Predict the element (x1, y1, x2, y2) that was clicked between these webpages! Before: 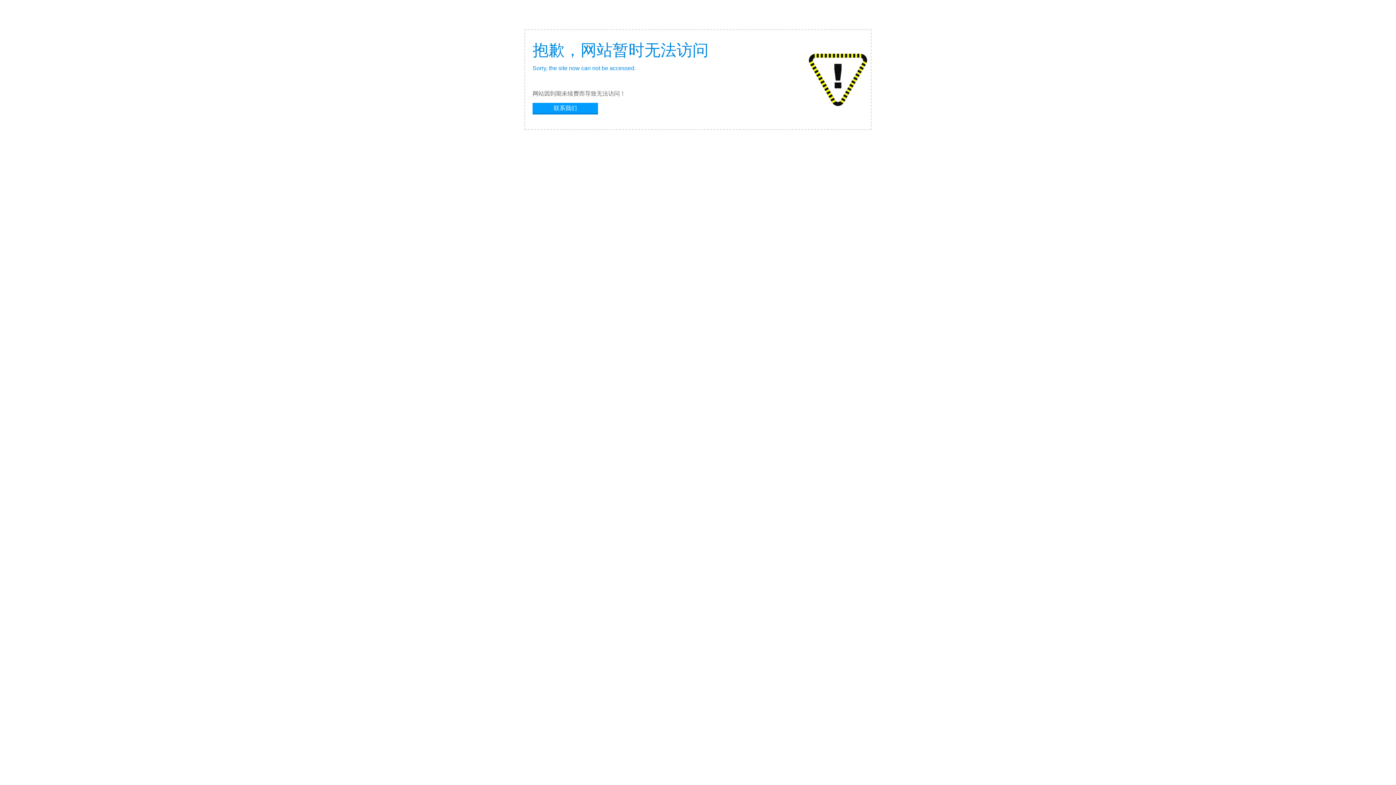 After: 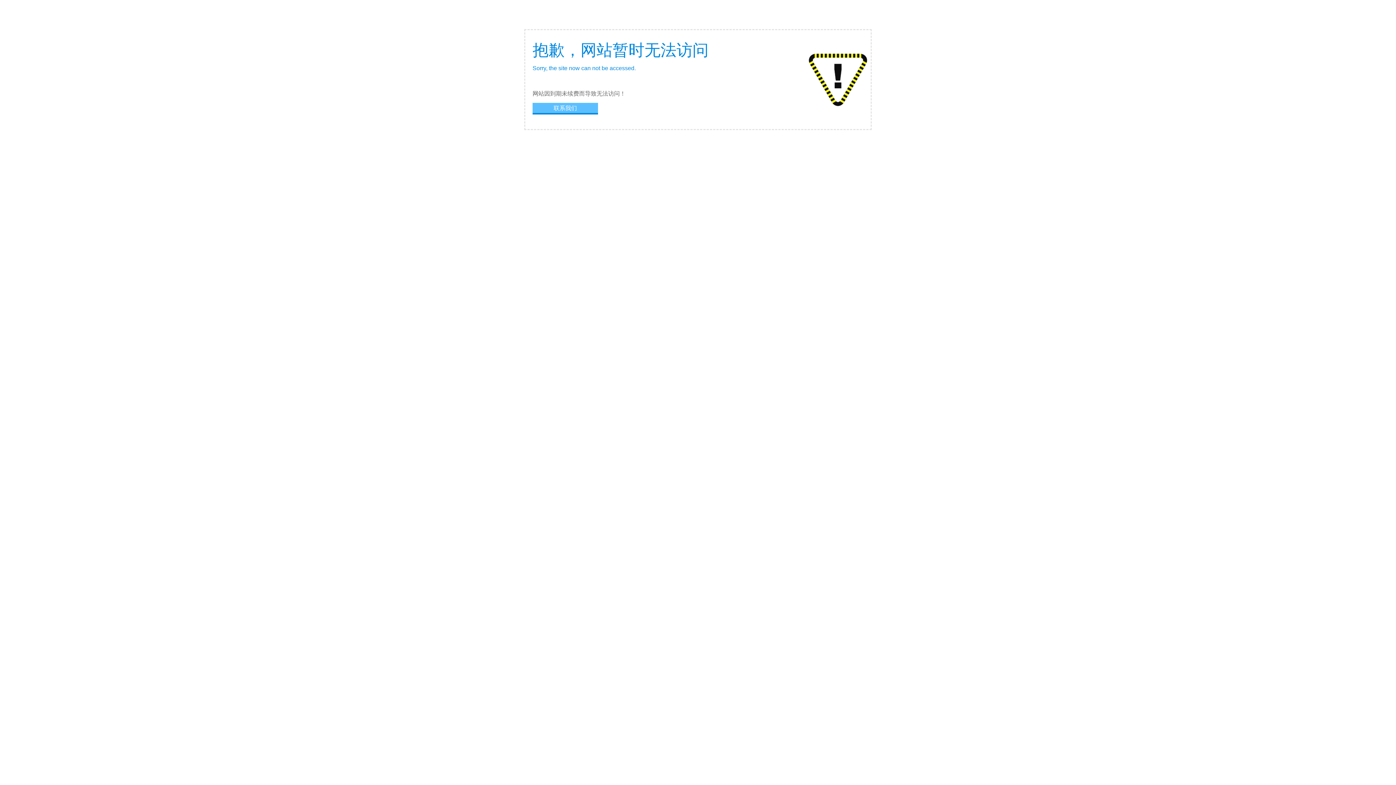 Action: bbox: (532, 102, 598, 113) label: 联系我们